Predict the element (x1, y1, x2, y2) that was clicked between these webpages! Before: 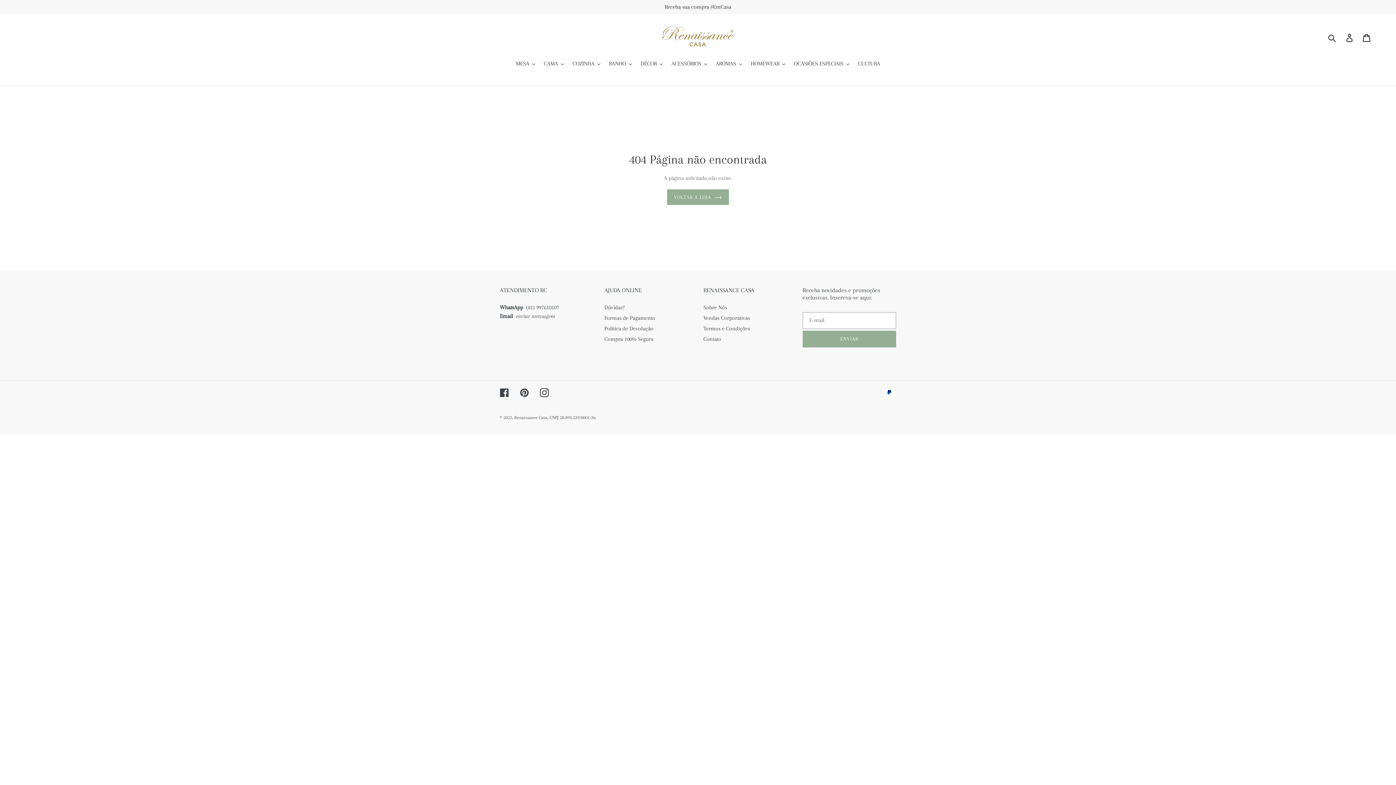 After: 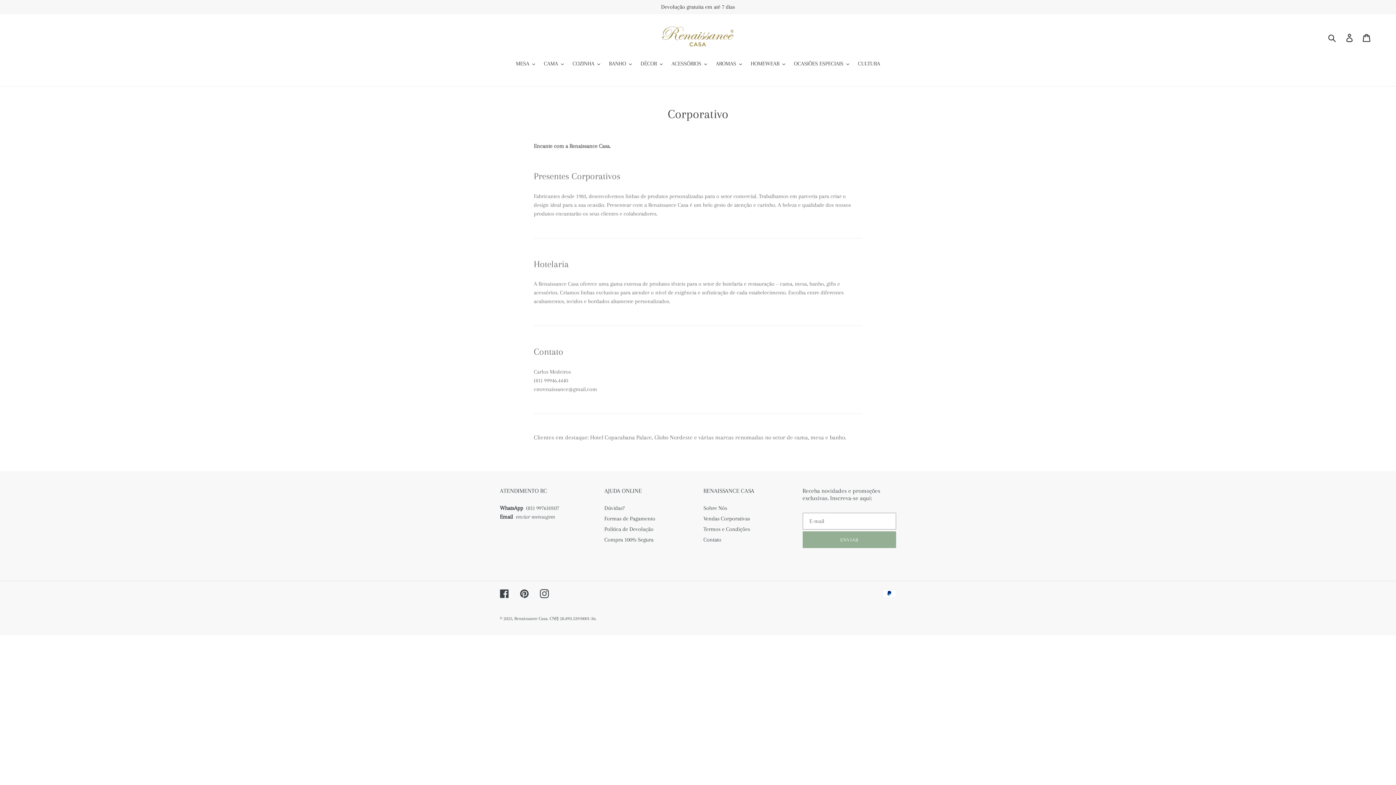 Action: bbox: (703, 314, 750, 321) label: Vendas Corporativas